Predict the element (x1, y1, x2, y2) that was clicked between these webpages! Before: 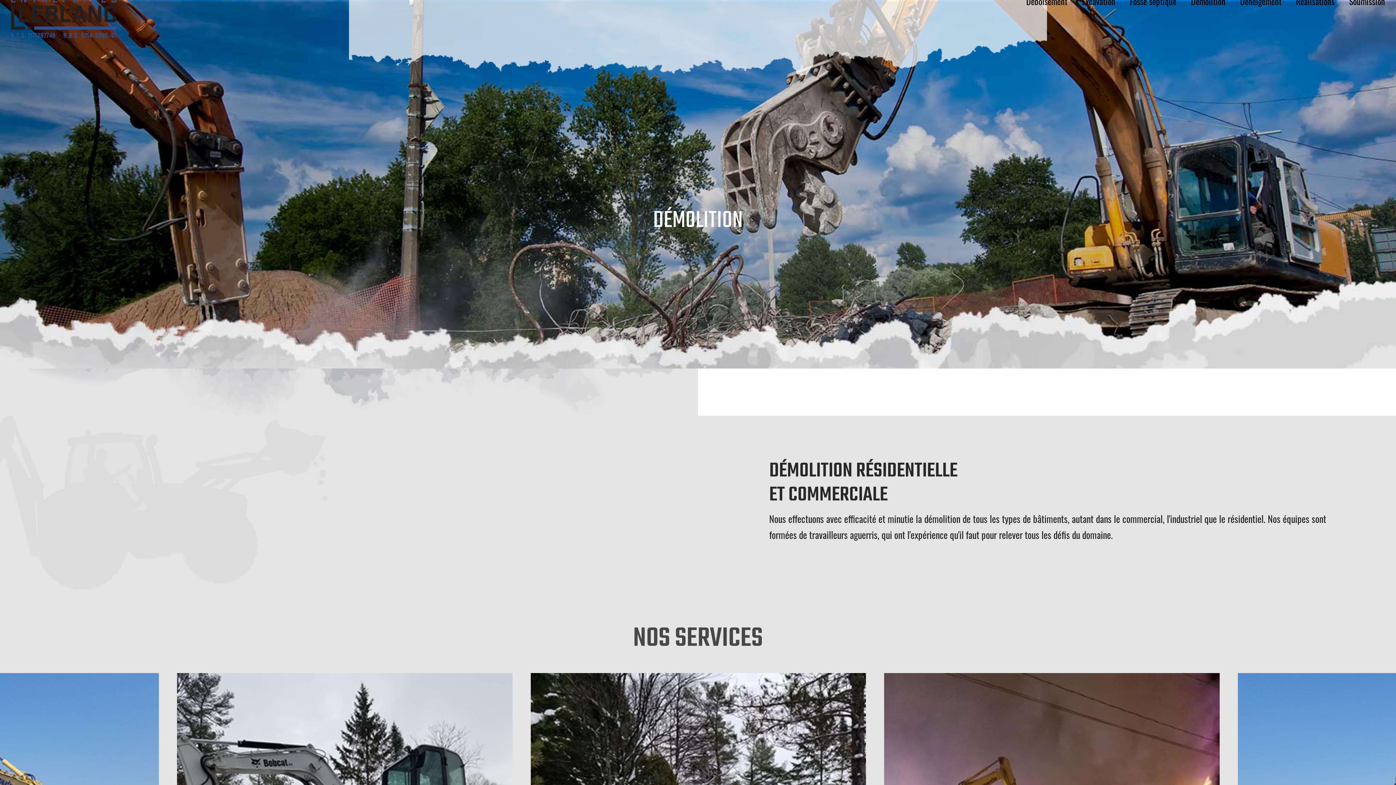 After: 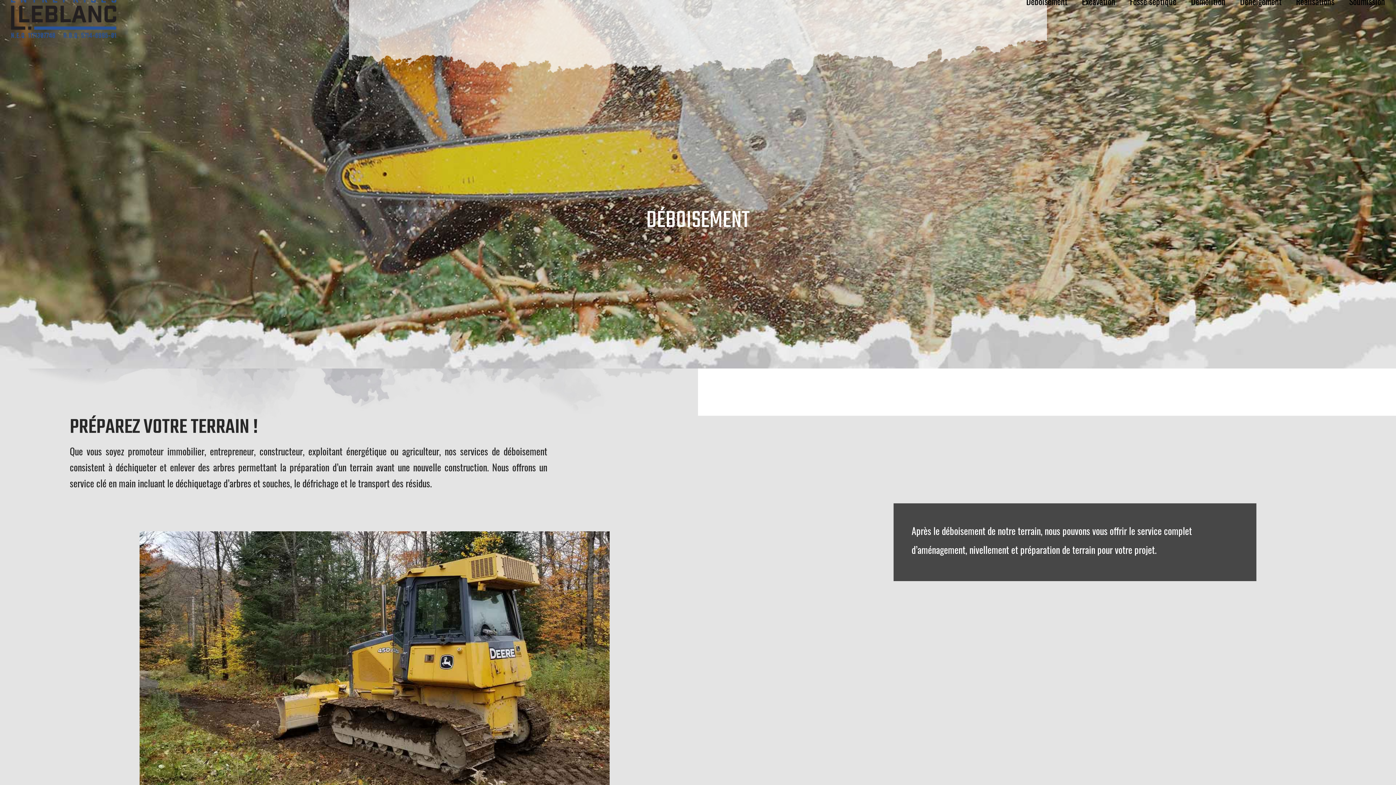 Action: label: Déboisement bbox: (1019, -3, 1074, 5)